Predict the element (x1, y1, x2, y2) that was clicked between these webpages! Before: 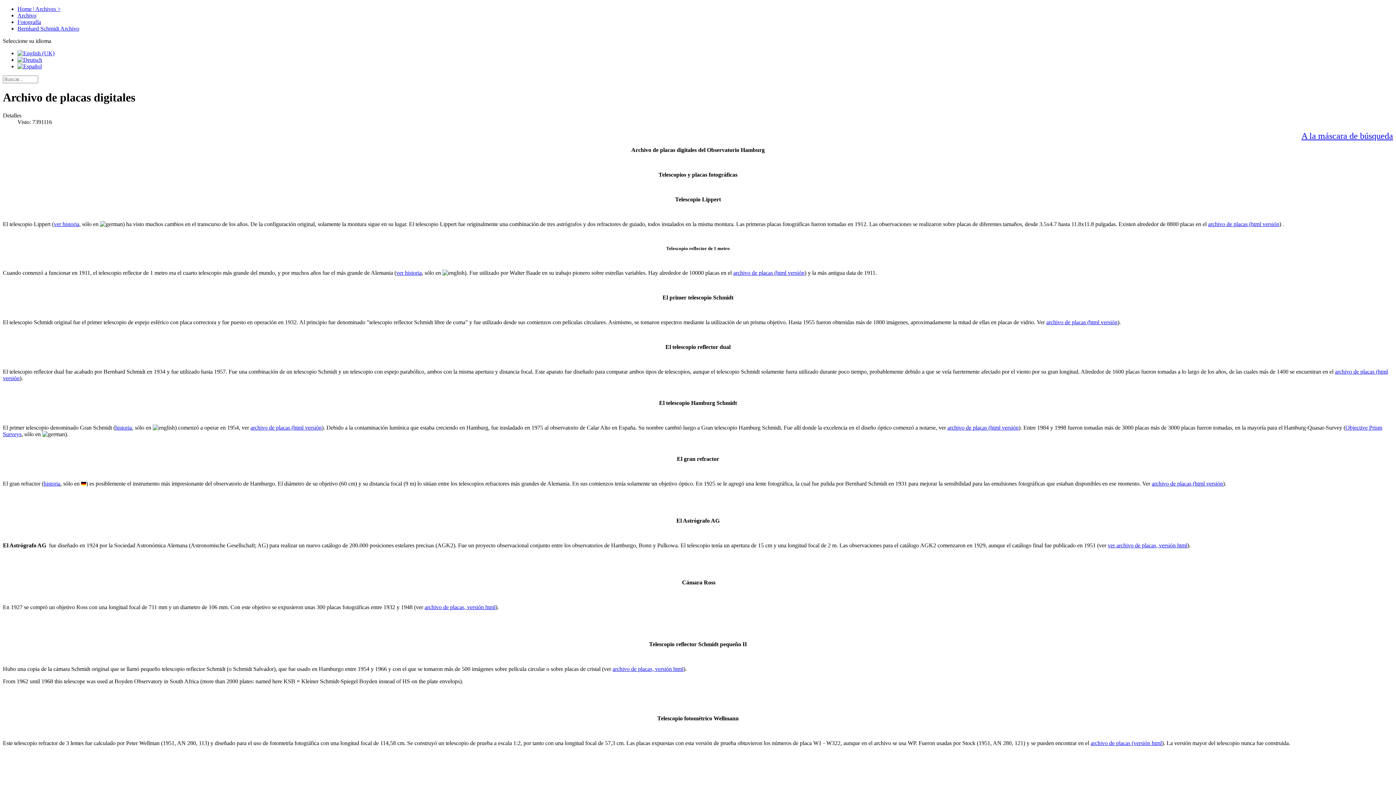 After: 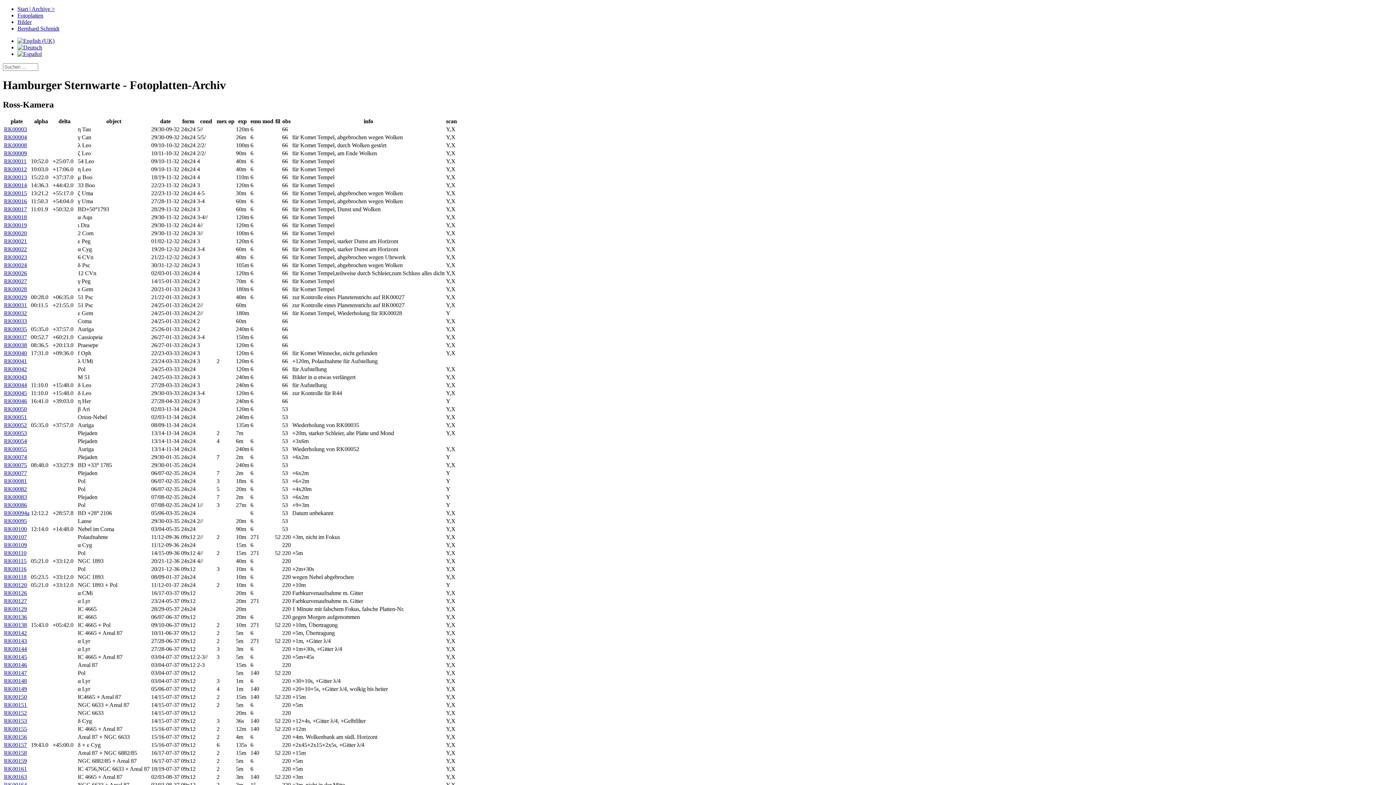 Action: label: archivo de placas, versión html bbox: (424, 604, 495, 610)